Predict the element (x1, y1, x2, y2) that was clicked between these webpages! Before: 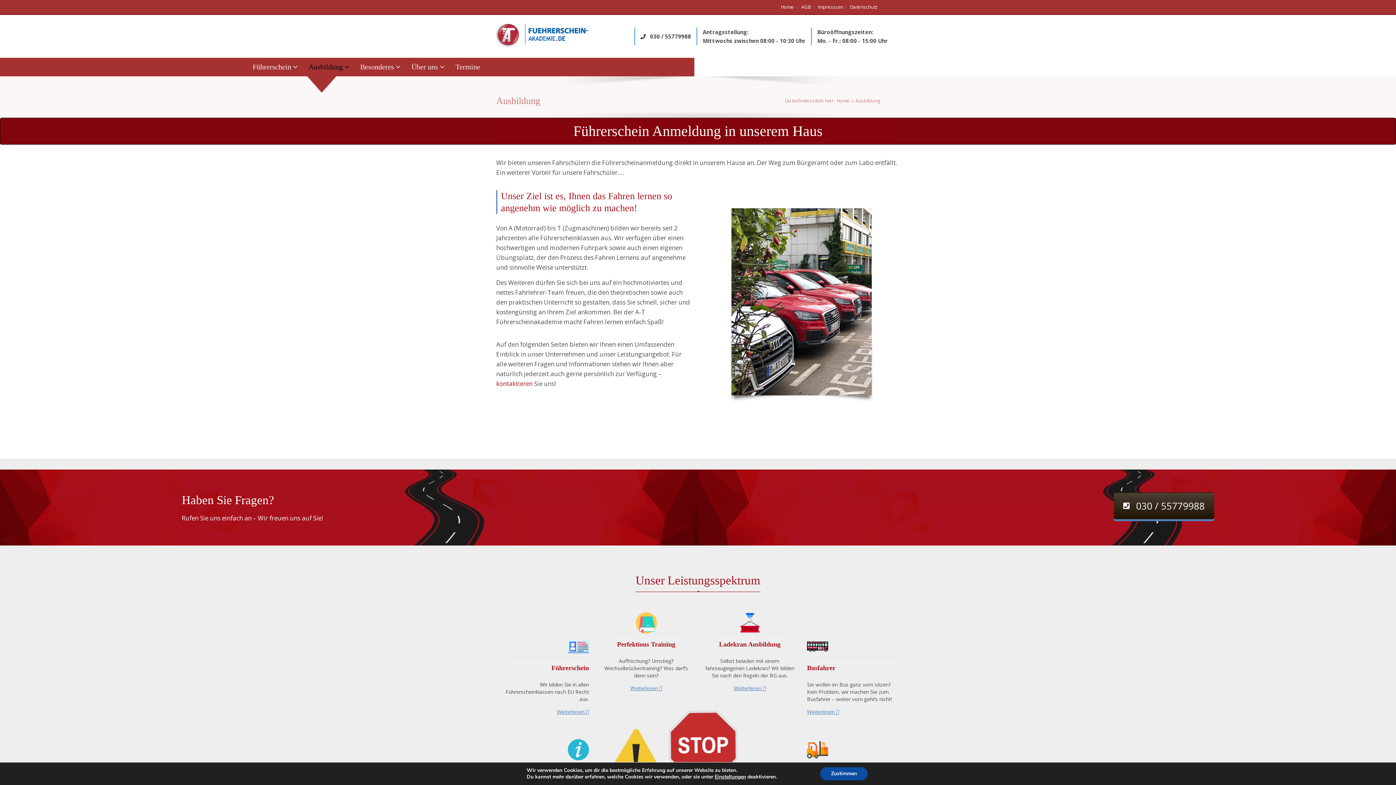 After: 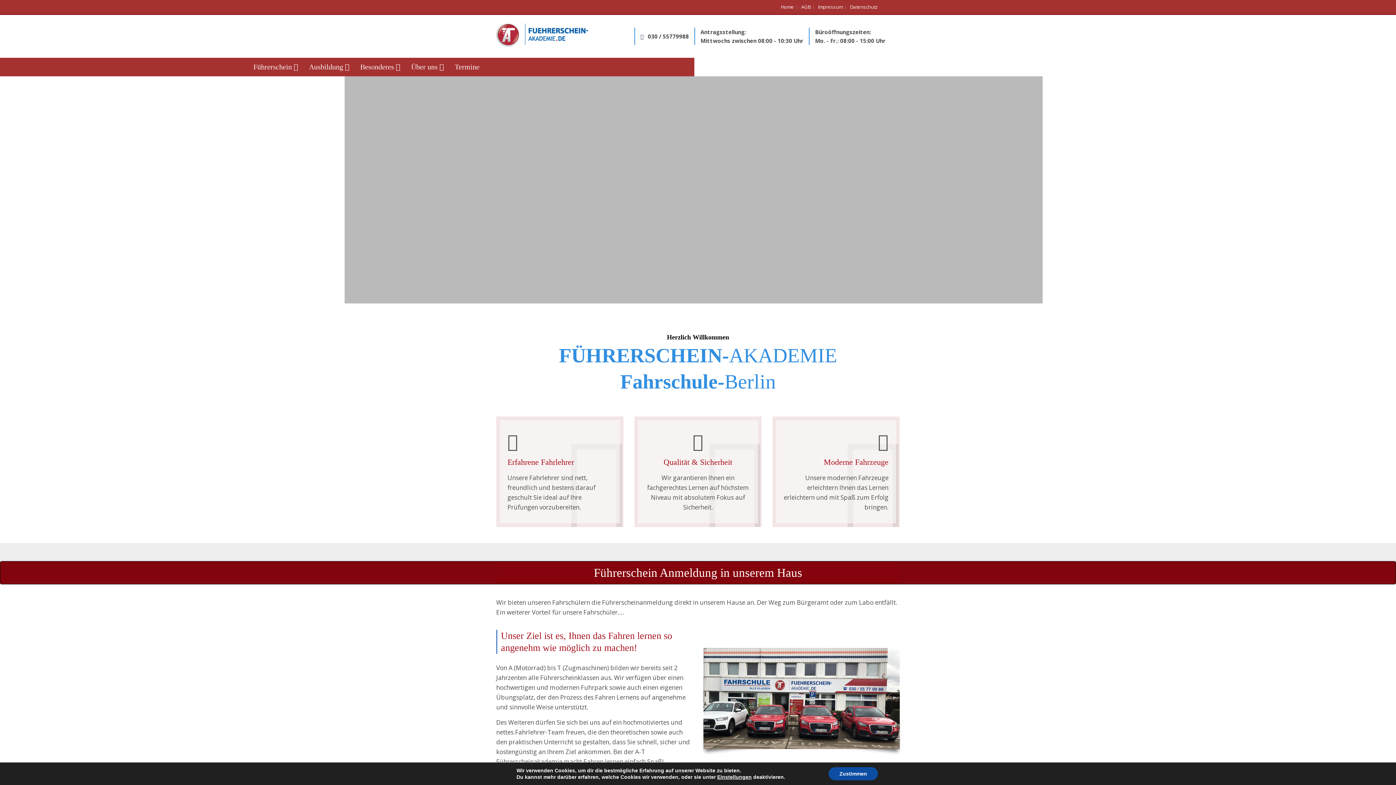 Action: label: Home bbox: (836, 97, 849, 104)